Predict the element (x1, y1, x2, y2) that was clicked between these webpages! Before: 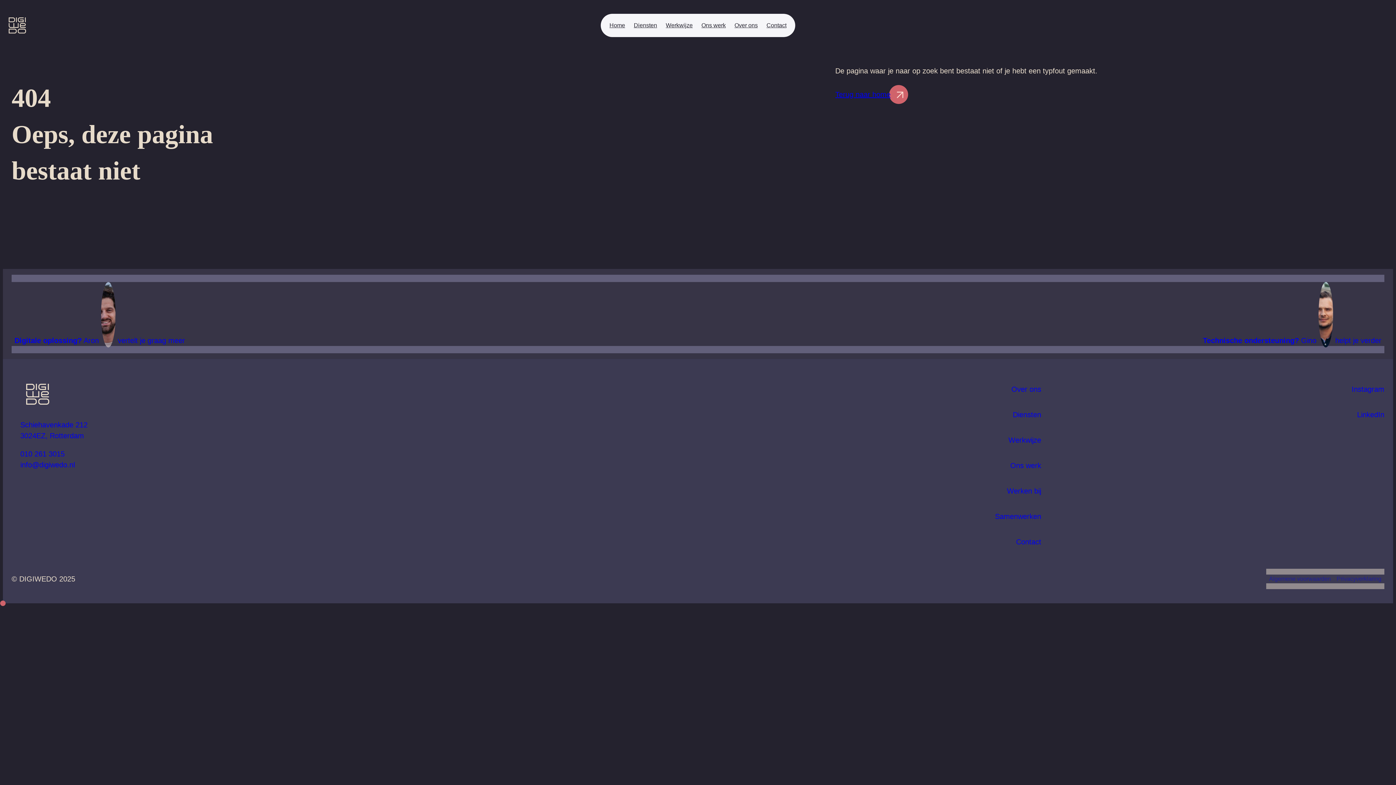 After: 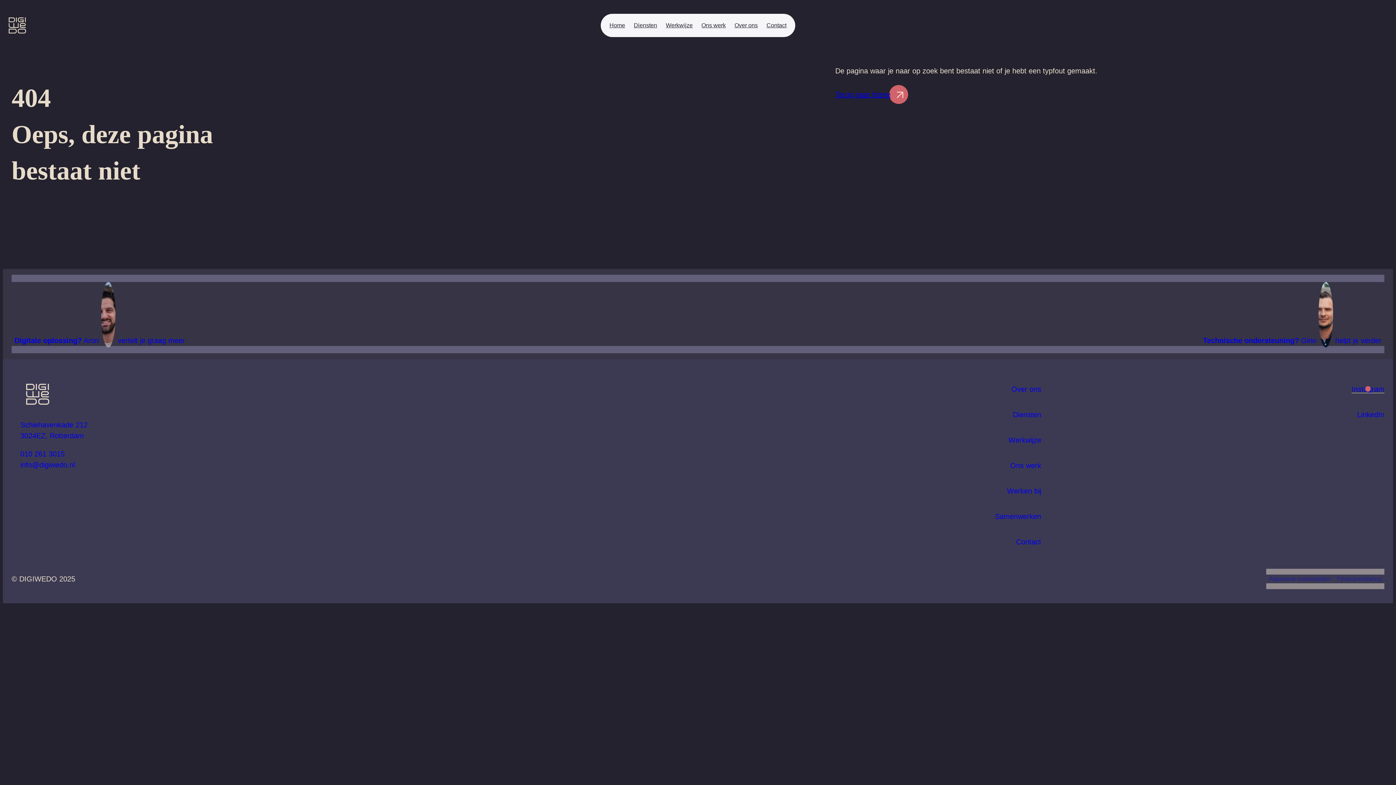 Action: bbox: (1352, 385, 1384, 393) label: Instagram